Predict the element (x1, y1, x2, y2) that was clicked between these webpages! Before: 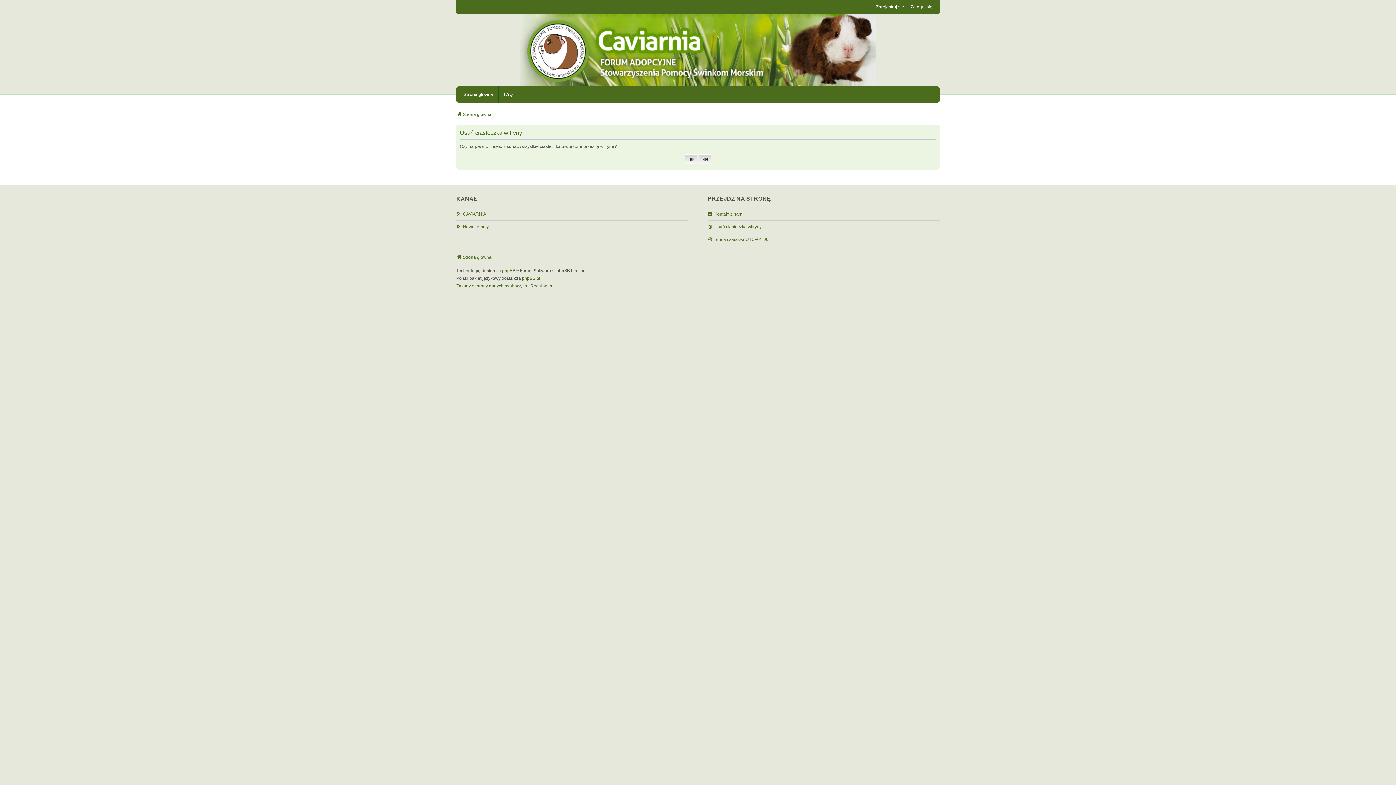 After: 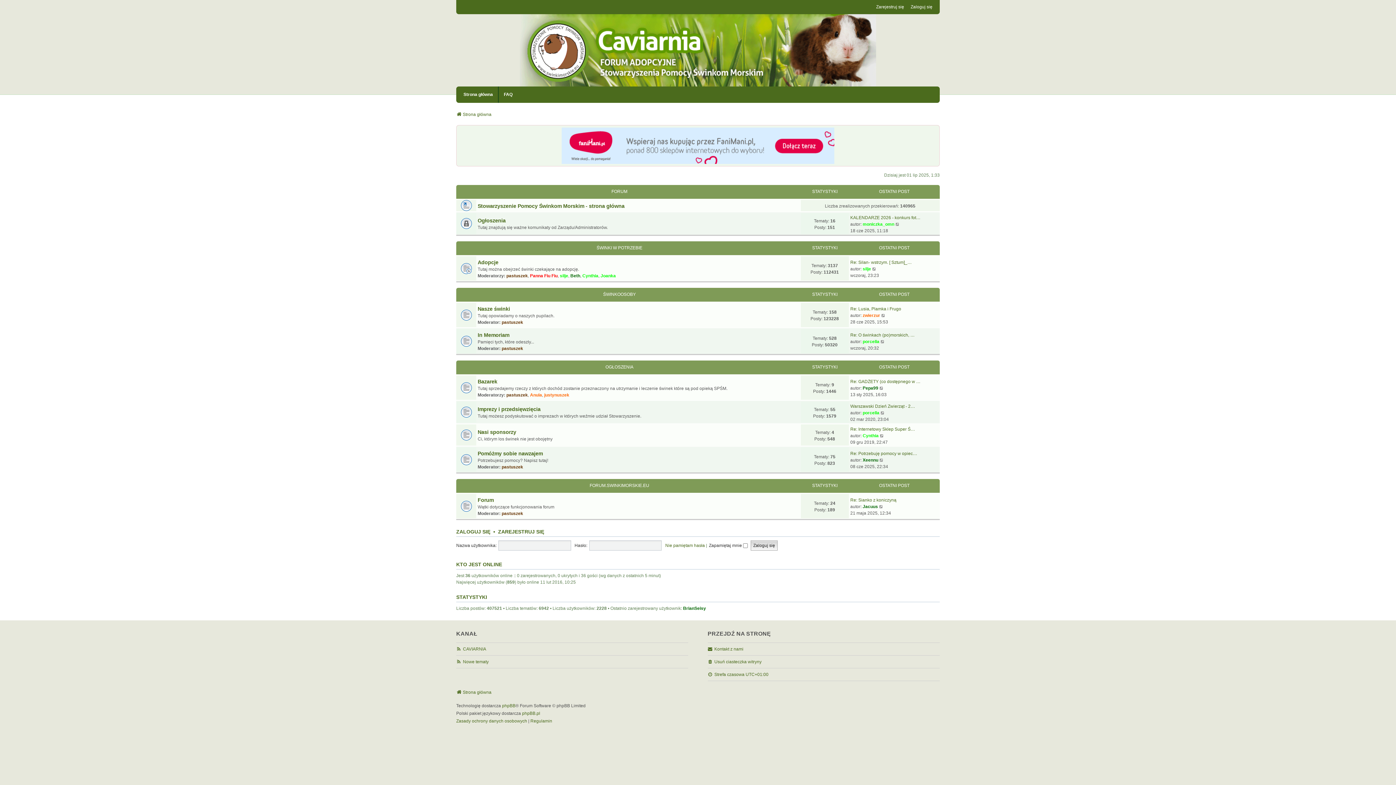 Action: label: Strona główna bbox: (456, 111, 491, 117)